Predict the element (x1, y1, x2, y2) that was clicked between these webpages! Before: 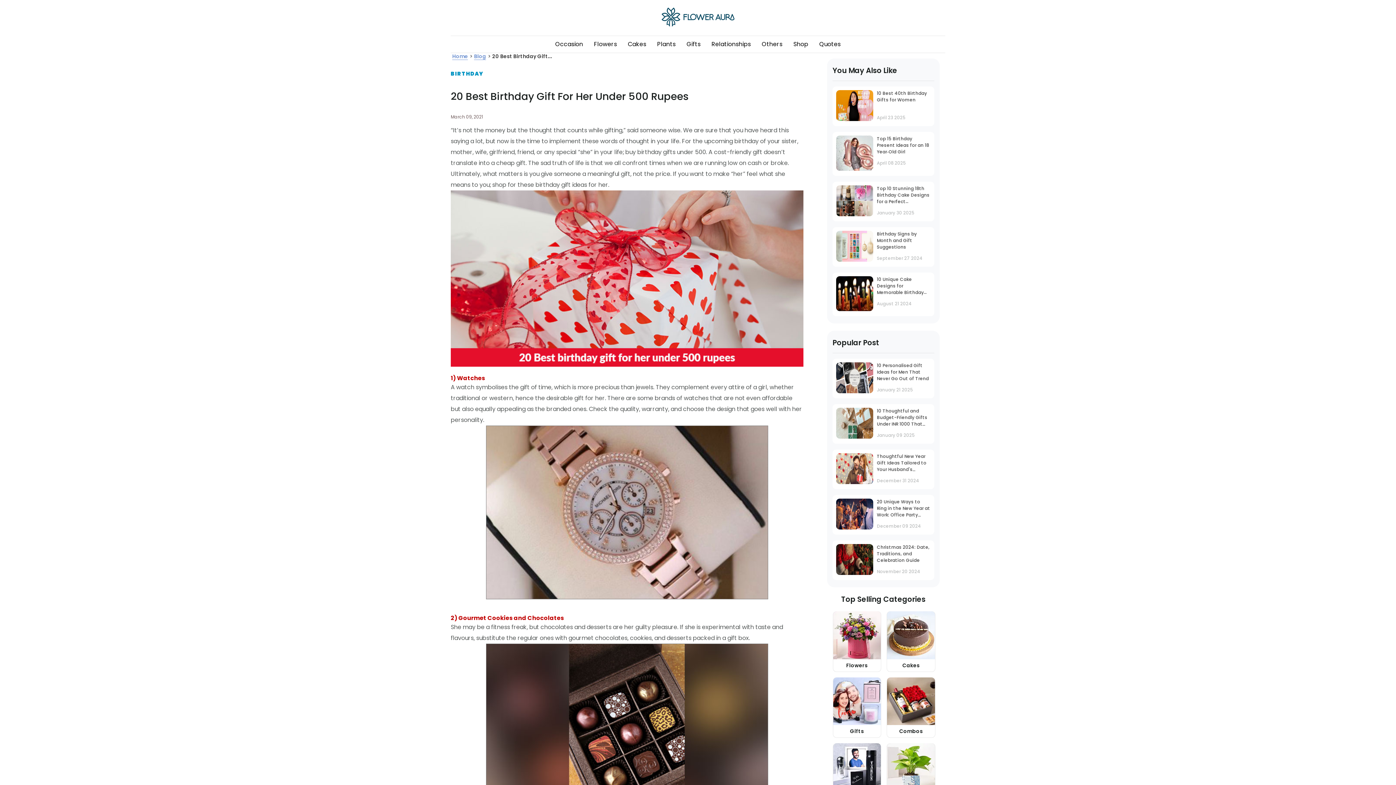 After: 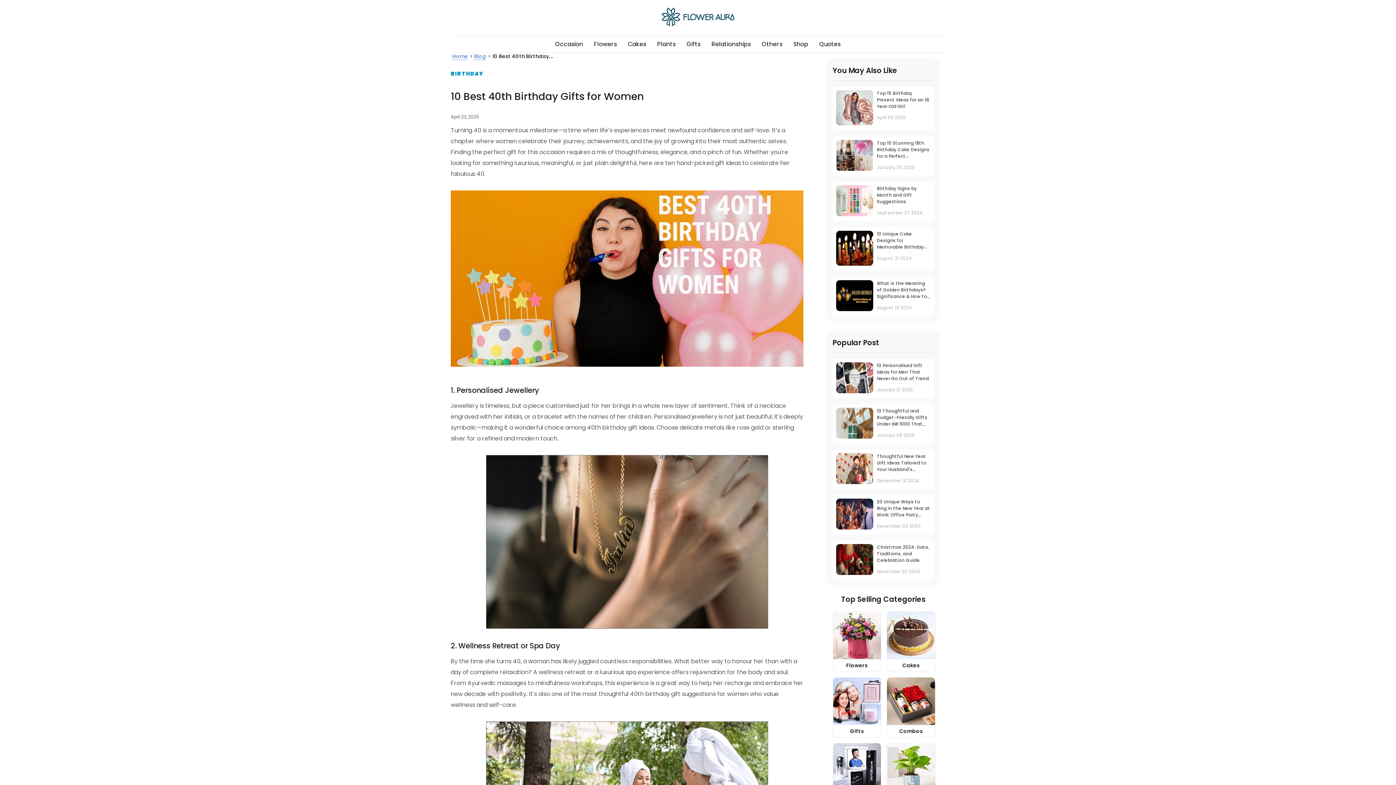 Action: label: 10 Best 40th Birthday Gifts for Women bbox: (877, 90, 930, 110)